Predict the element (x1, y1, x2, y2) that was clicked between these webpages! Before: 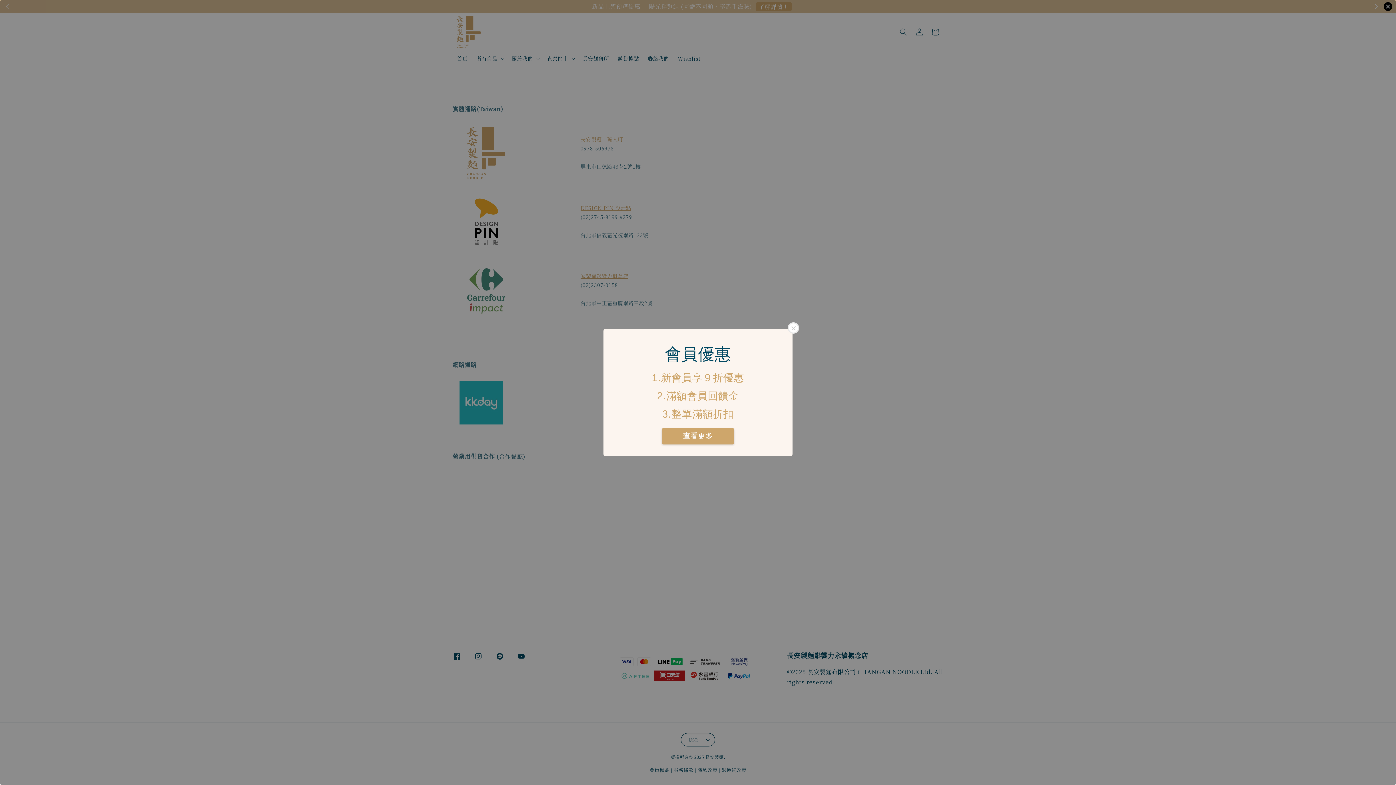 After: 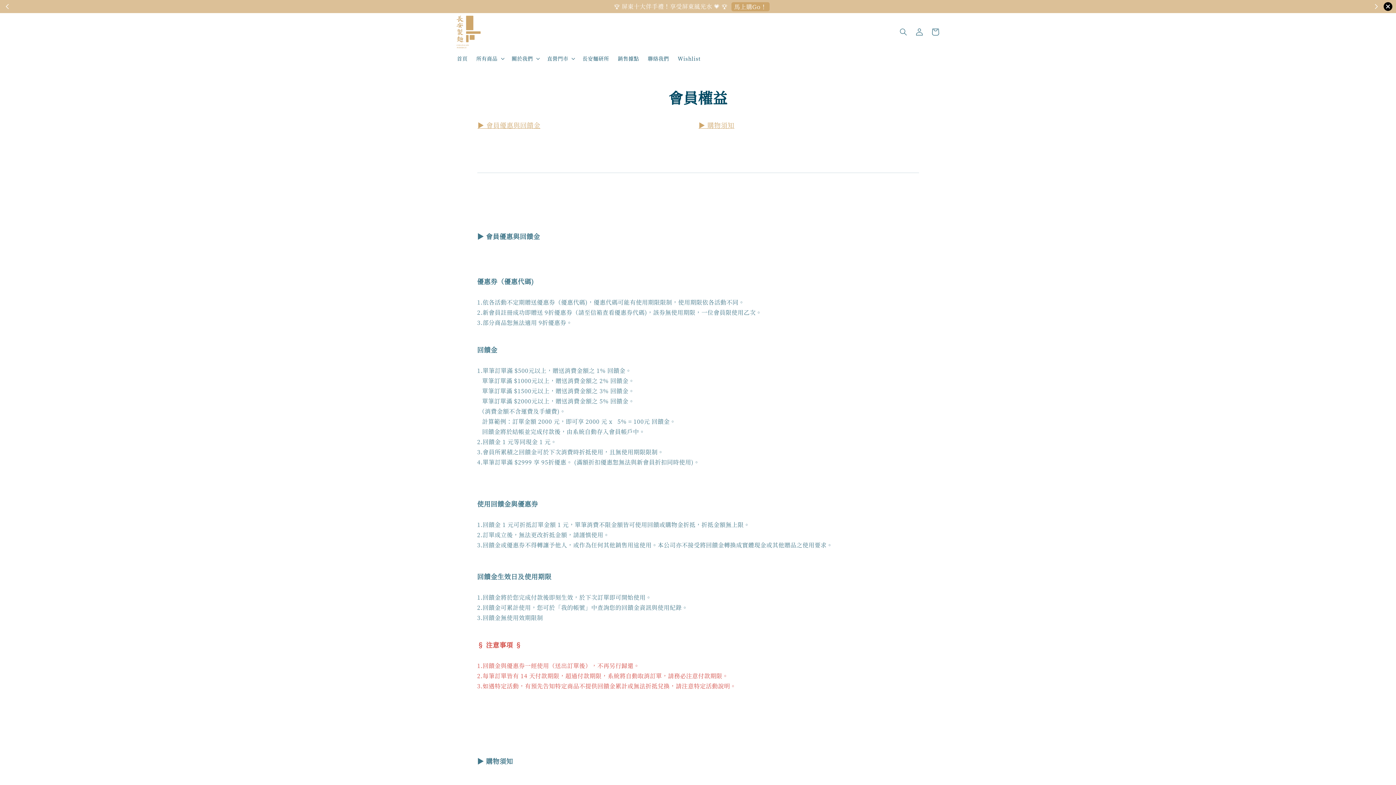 Action: label: 查看更多 bbox: (661, 428, 734, 444)